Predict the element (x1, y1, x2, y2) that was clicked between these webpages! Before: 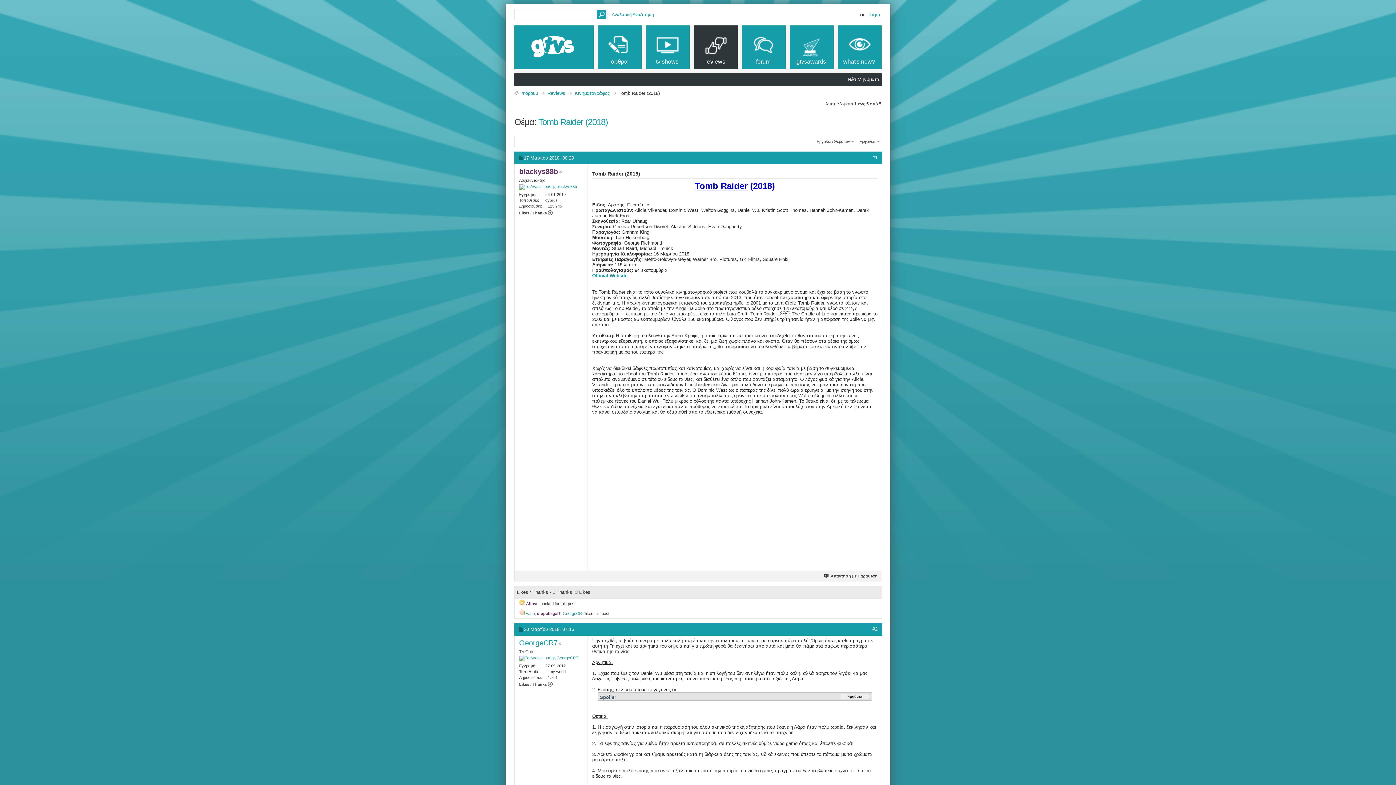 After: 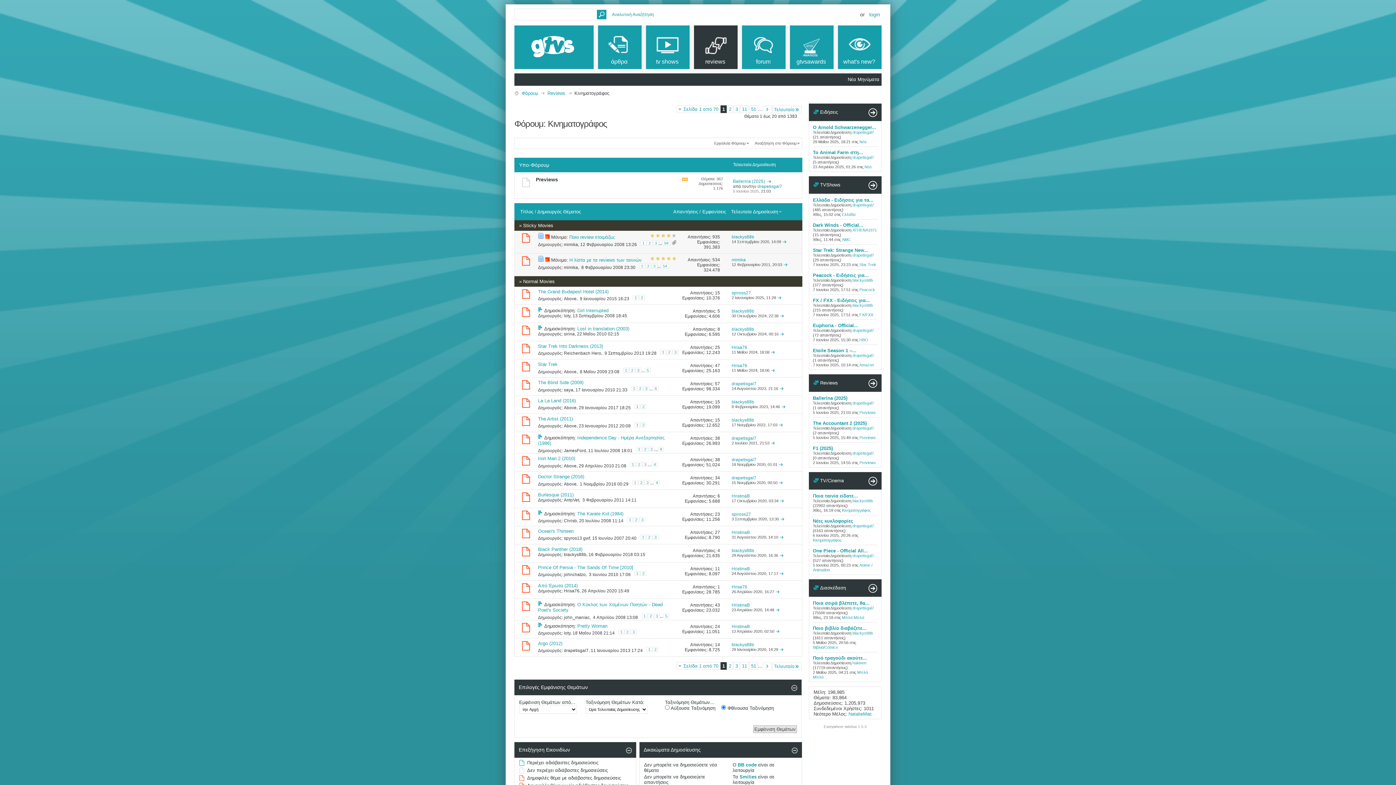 Action: label: Κινηματογράφος bbox: (573, 89, 611, 97)